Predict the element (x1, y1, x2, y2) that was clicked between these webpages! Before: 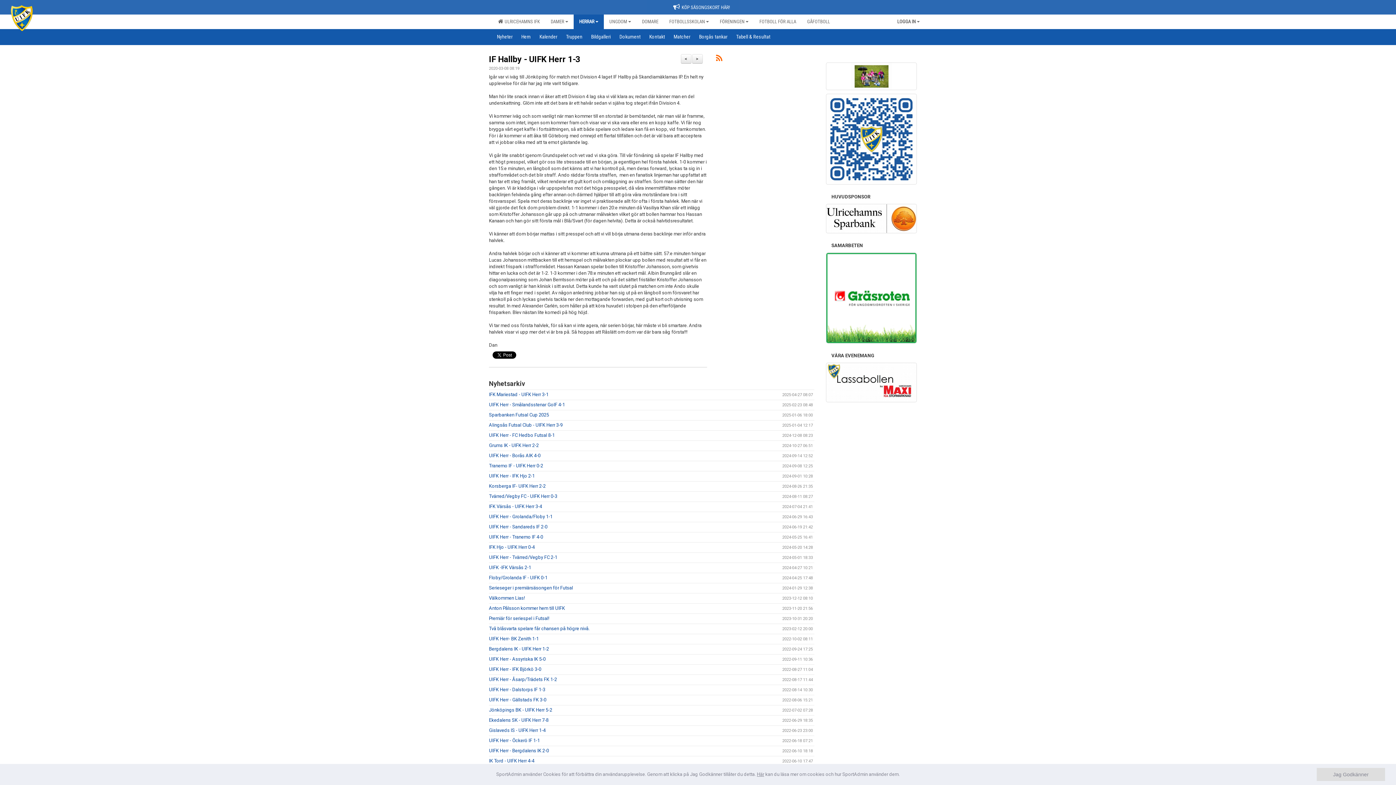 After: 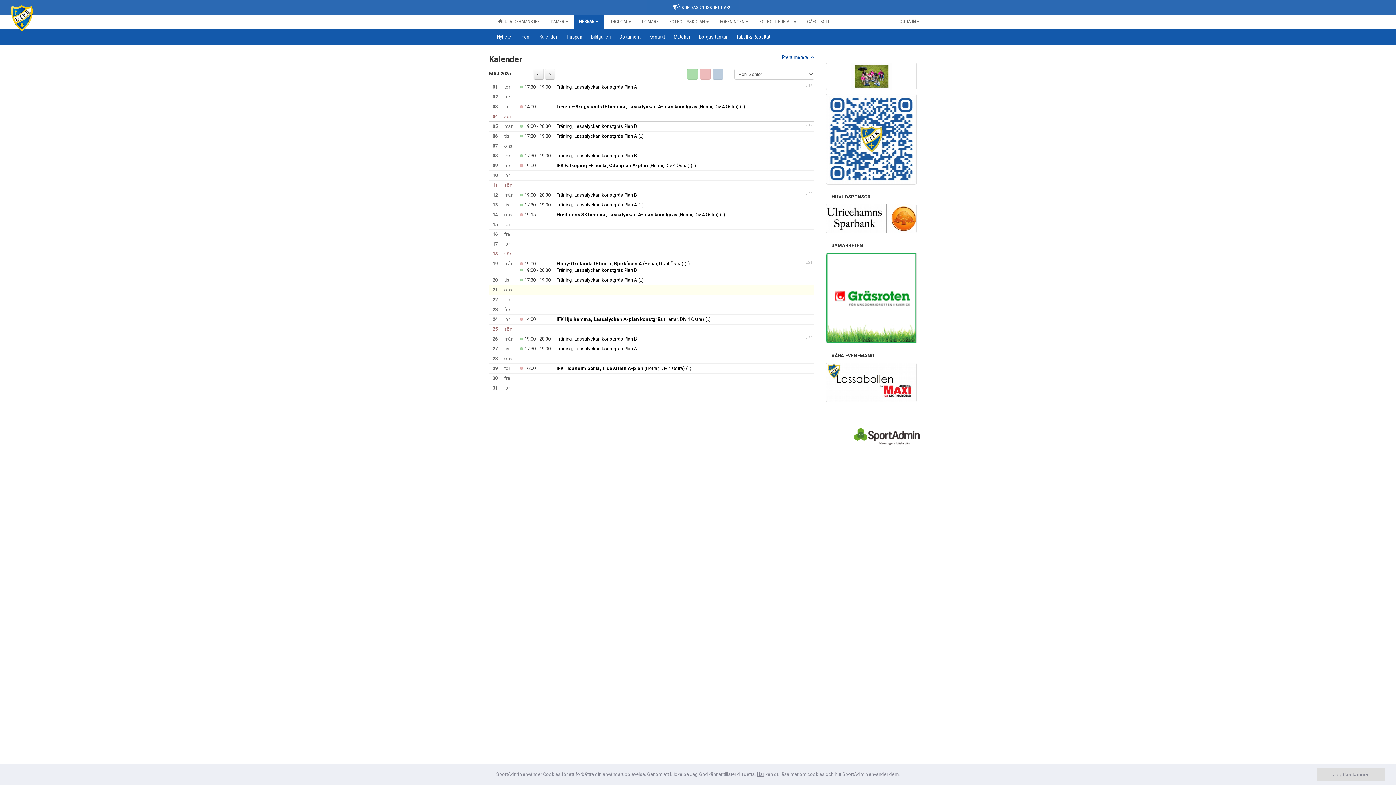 Action: label: Kalender bbox: (535, 29, 561, 43)